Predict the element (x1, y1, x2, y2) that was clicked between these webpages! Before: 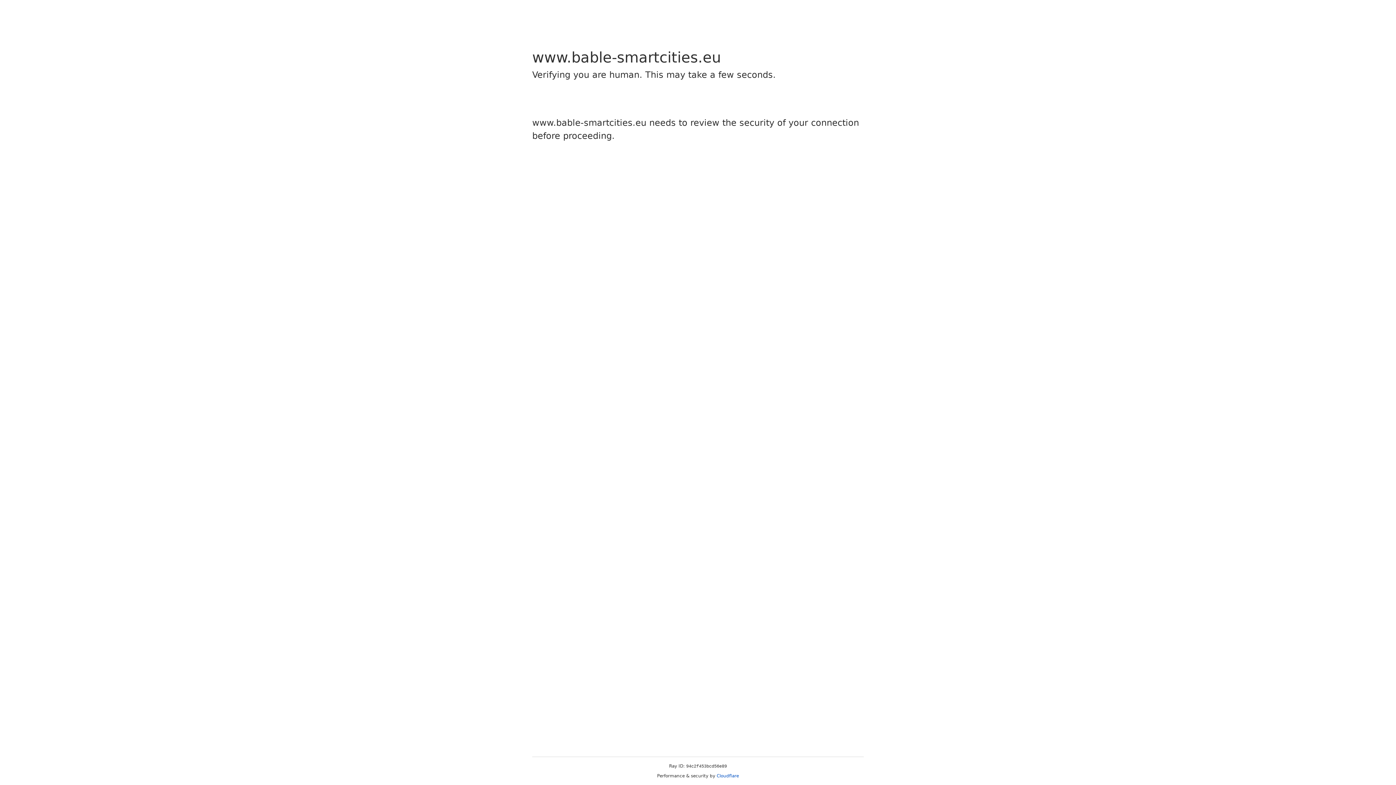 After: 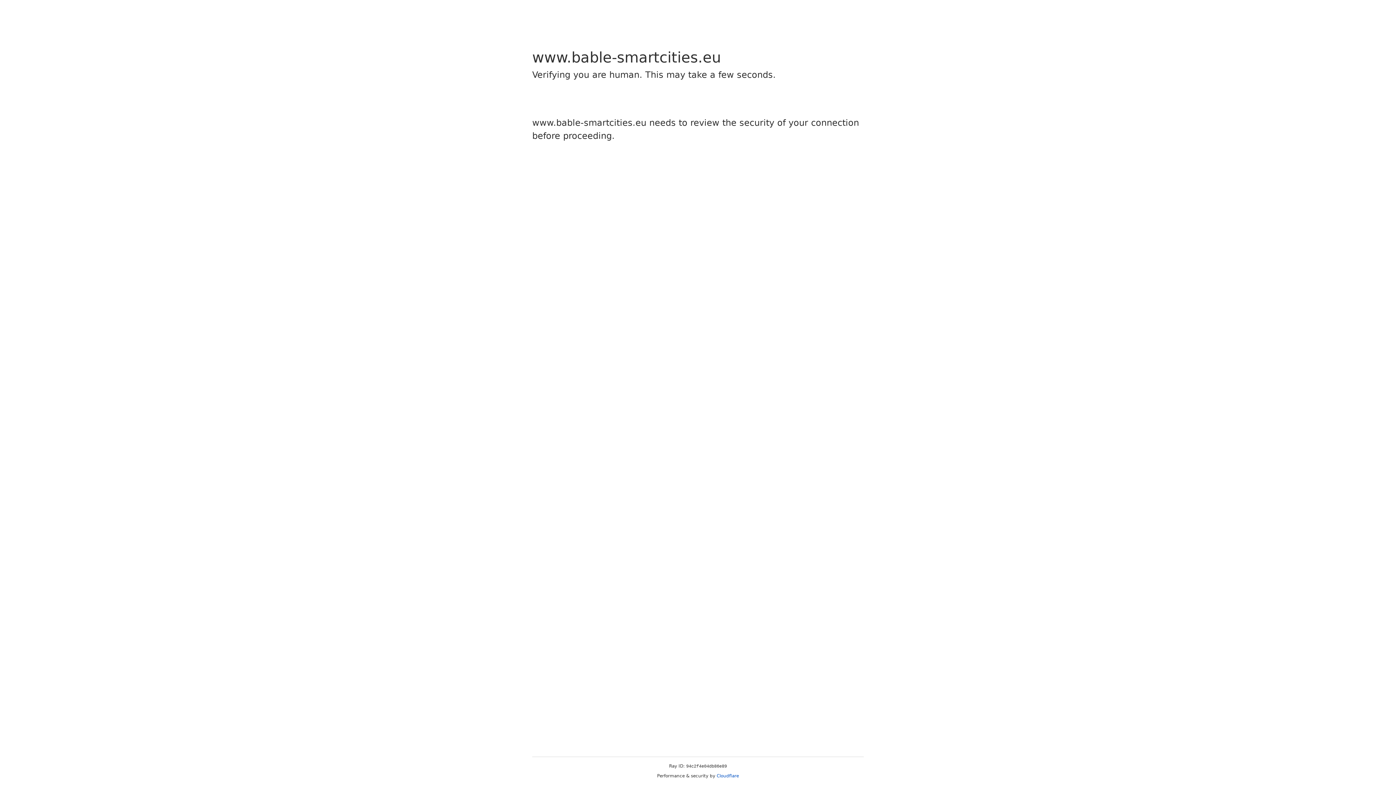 Action: bbox: (716, 773, 739, 778) label: Cloudflare